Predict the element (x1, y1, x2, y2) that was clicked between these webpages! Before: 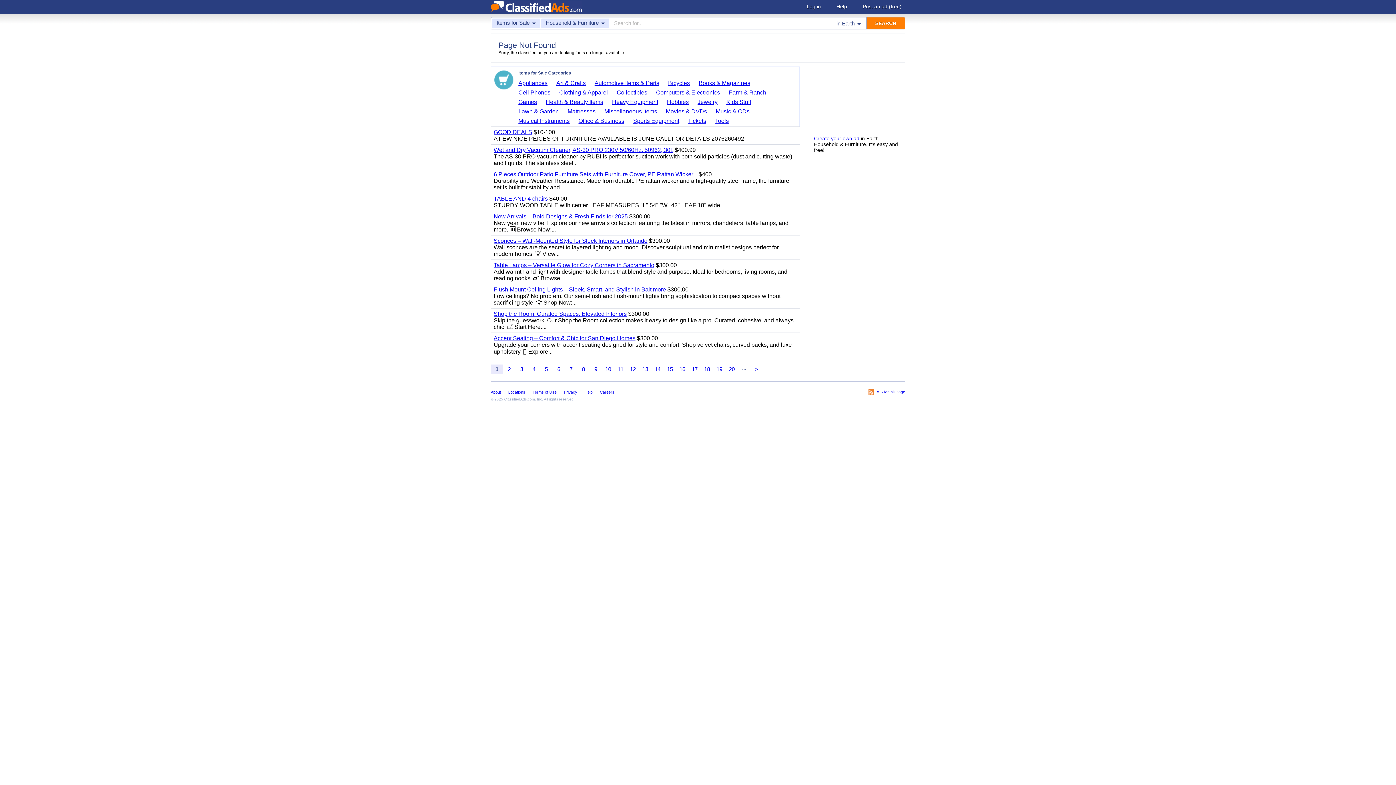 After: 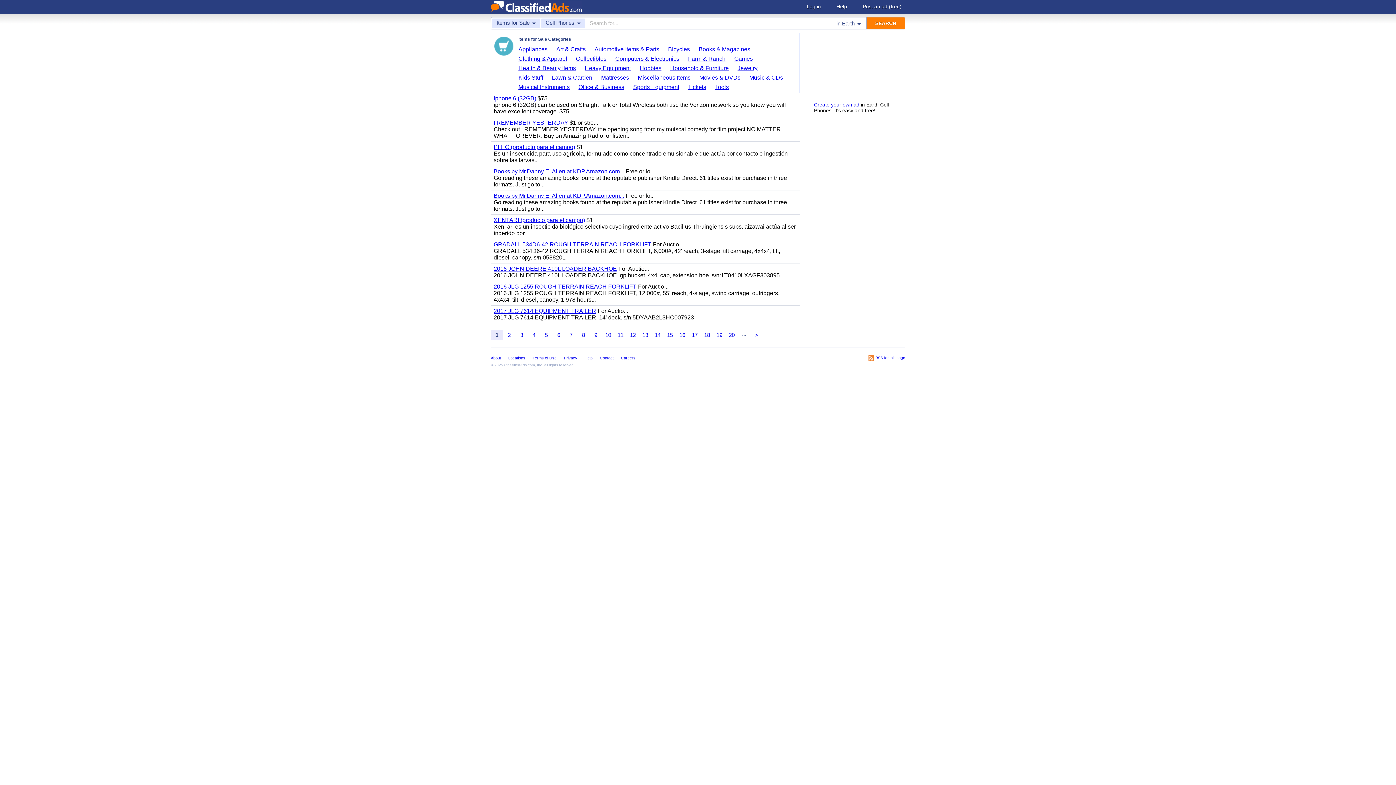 Action: bbox: (518, 88, 555, 96) label: Cell Phones